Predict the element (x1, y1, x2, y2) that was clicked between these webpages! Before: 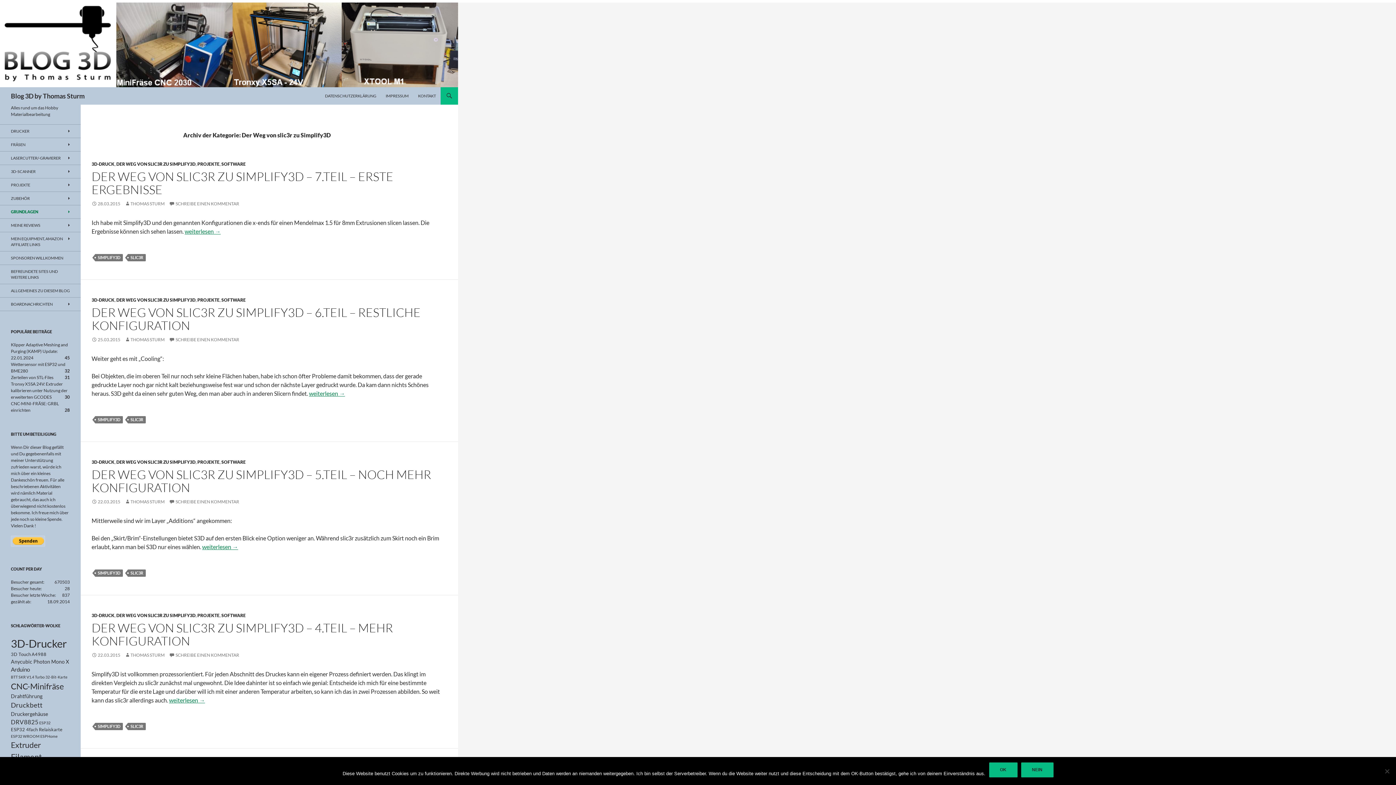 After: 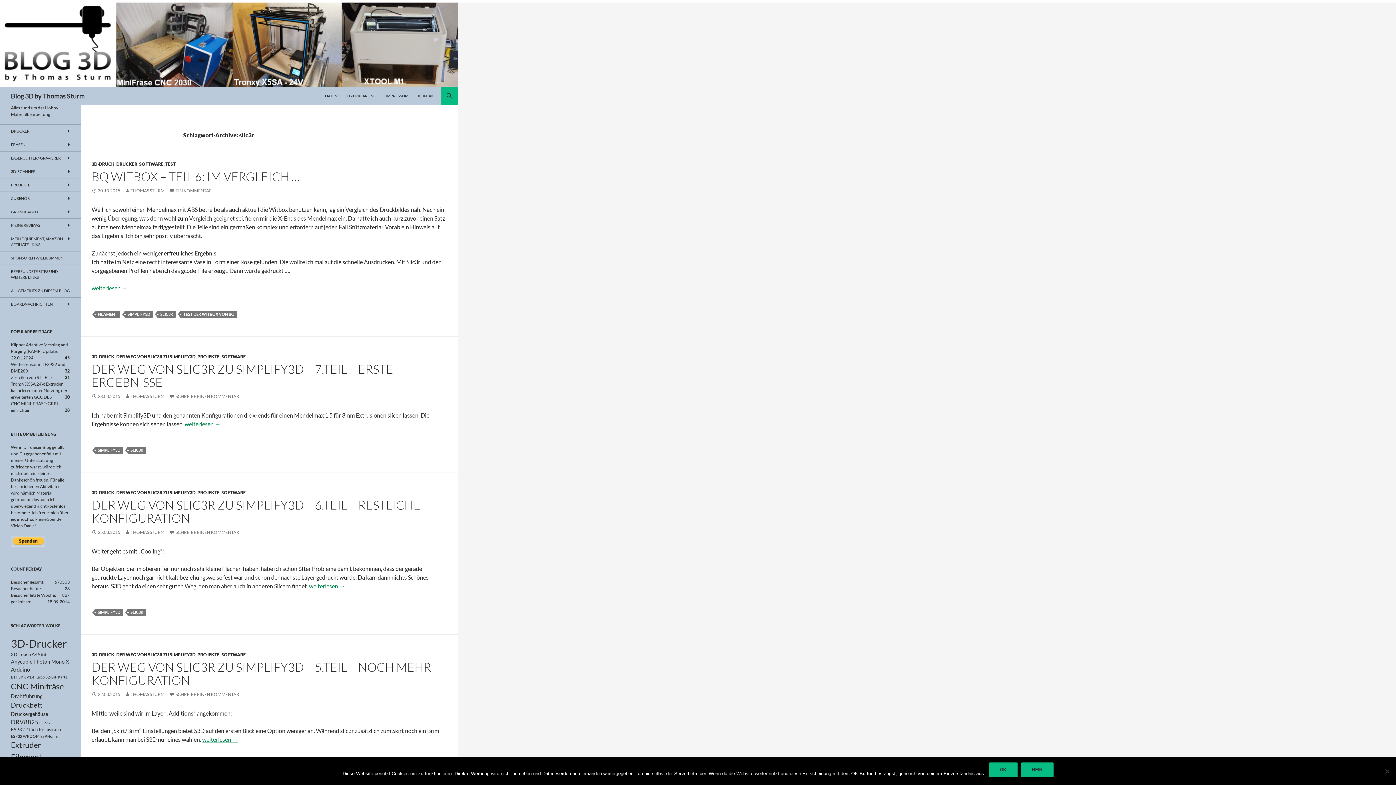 Action: label: SLIC3R bbox: (128, 416, 145, 423)